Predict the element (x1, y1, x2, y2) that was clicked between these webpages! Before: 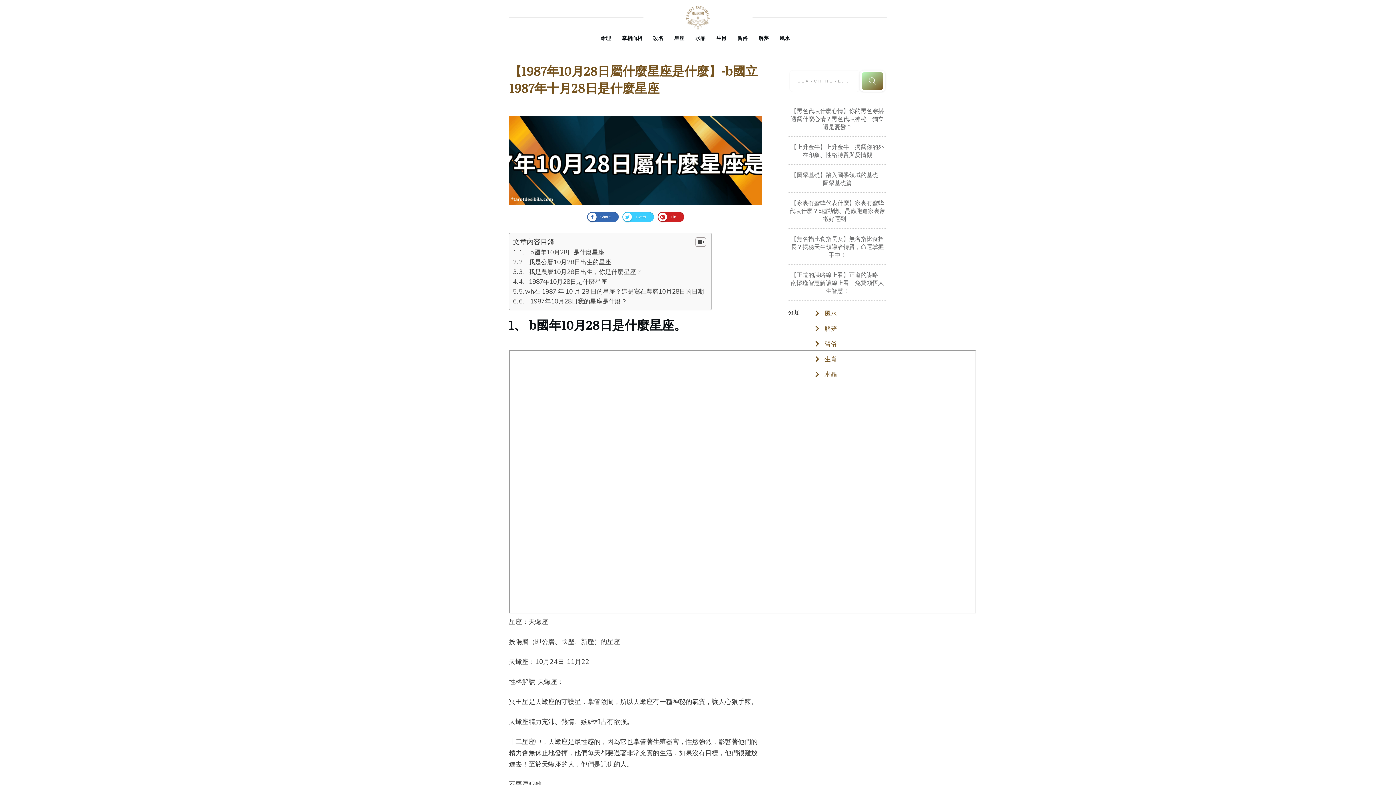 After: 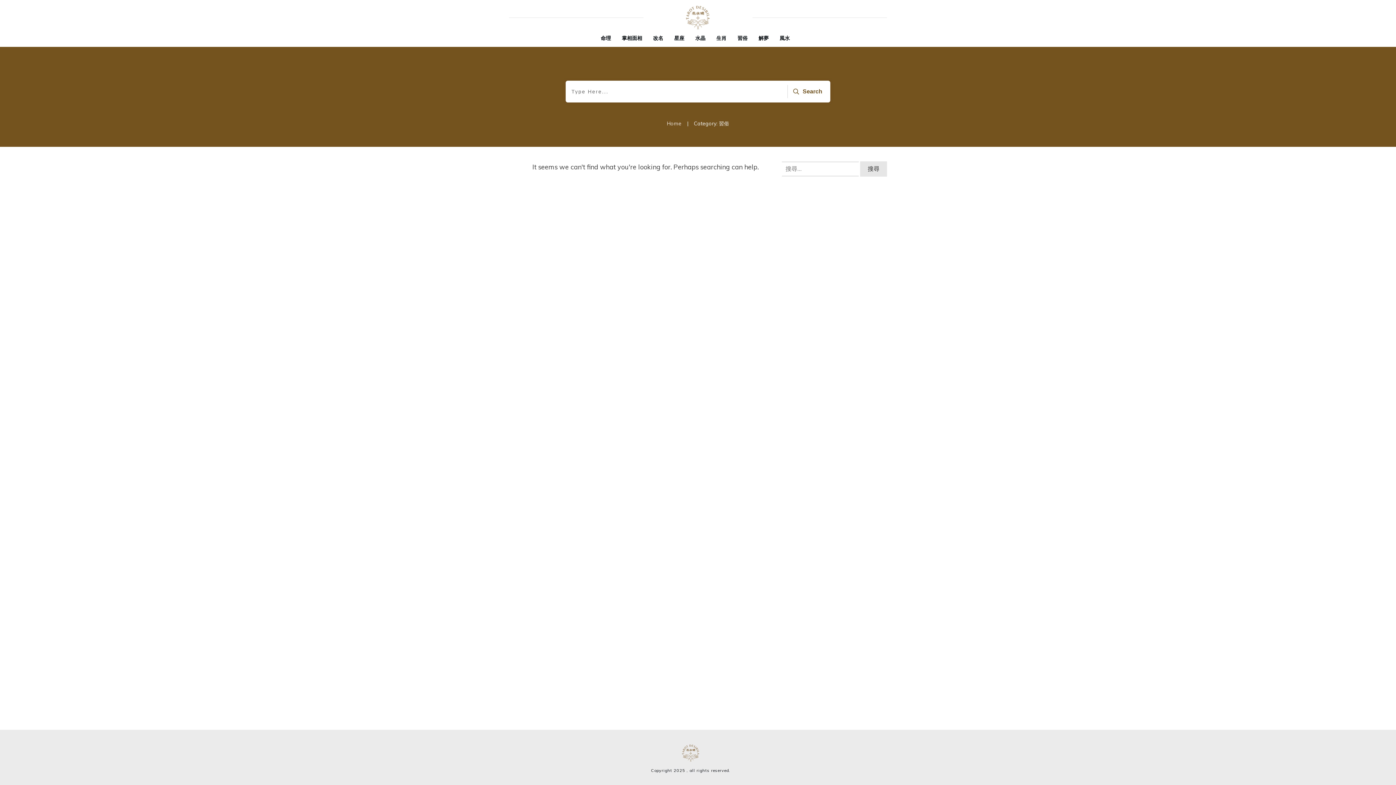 Action: bbox: (824, 339, 837, 348) label: 習俗